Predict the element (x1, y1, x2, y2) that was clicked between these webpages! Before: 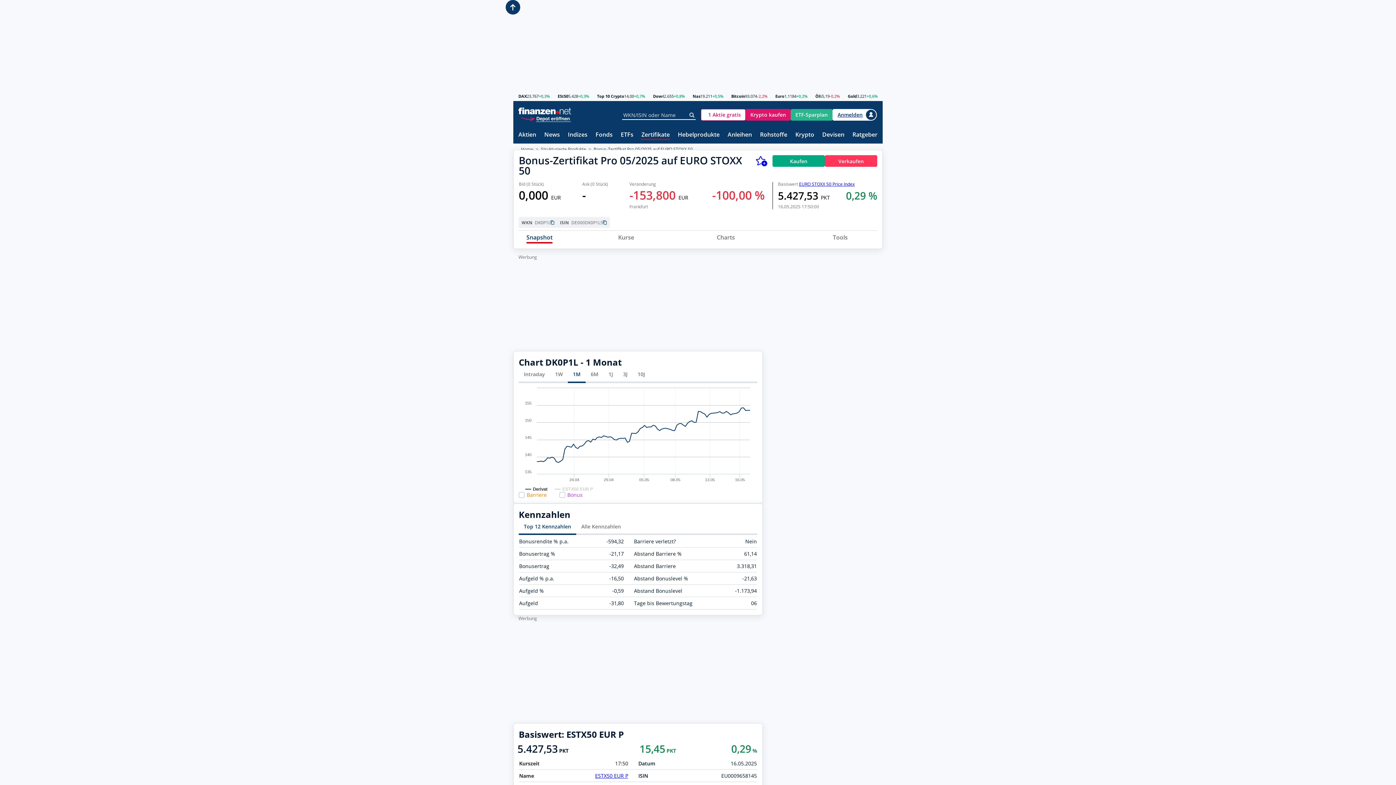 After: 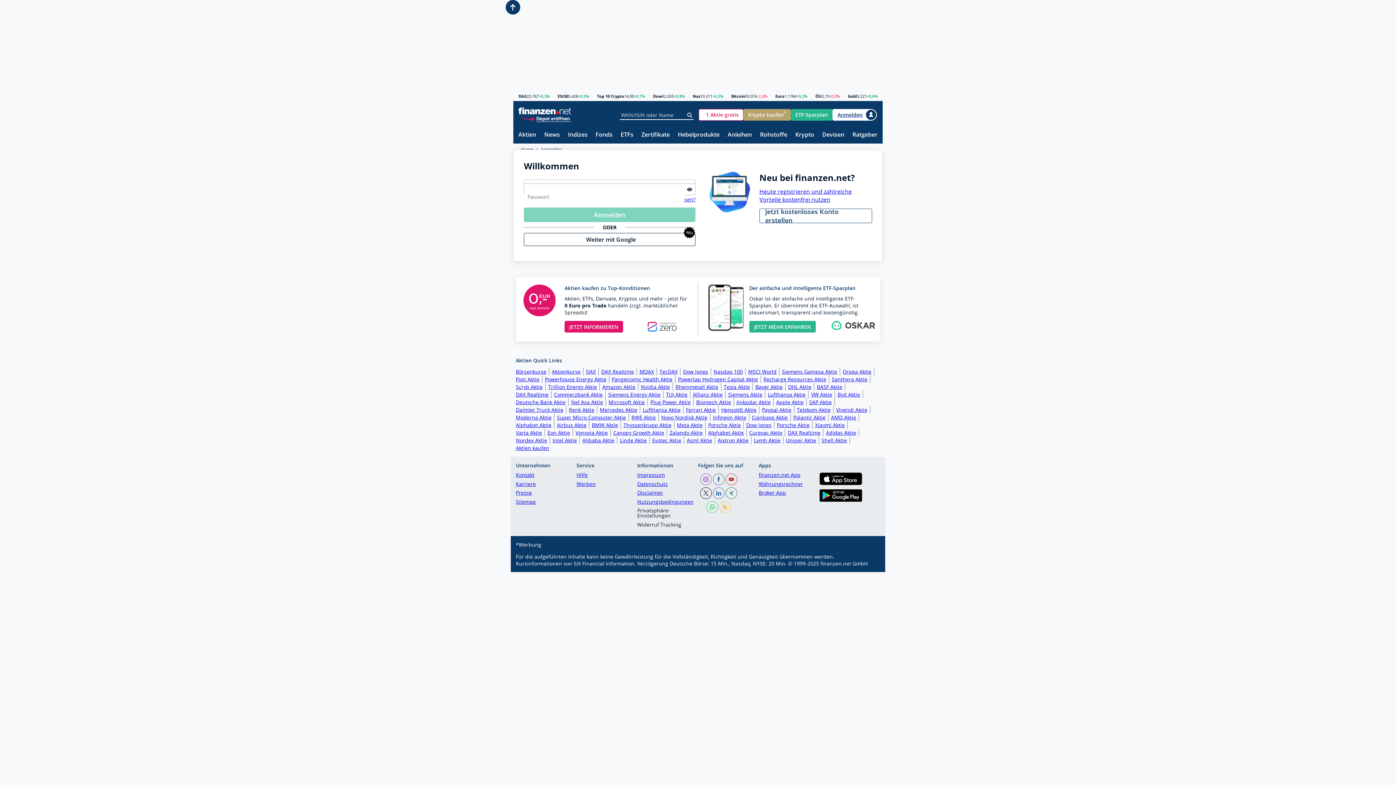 Action: bbox: (756, 155, 767, 166)